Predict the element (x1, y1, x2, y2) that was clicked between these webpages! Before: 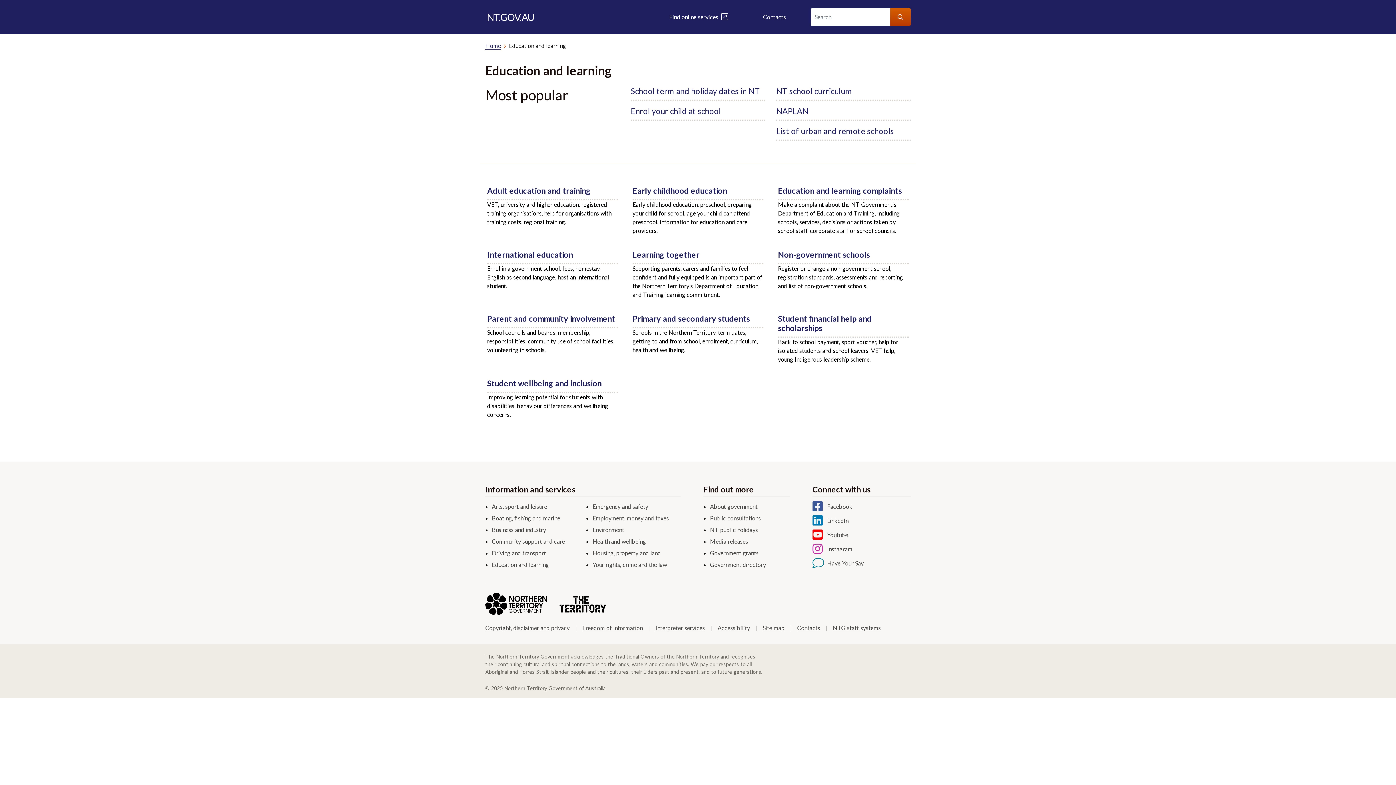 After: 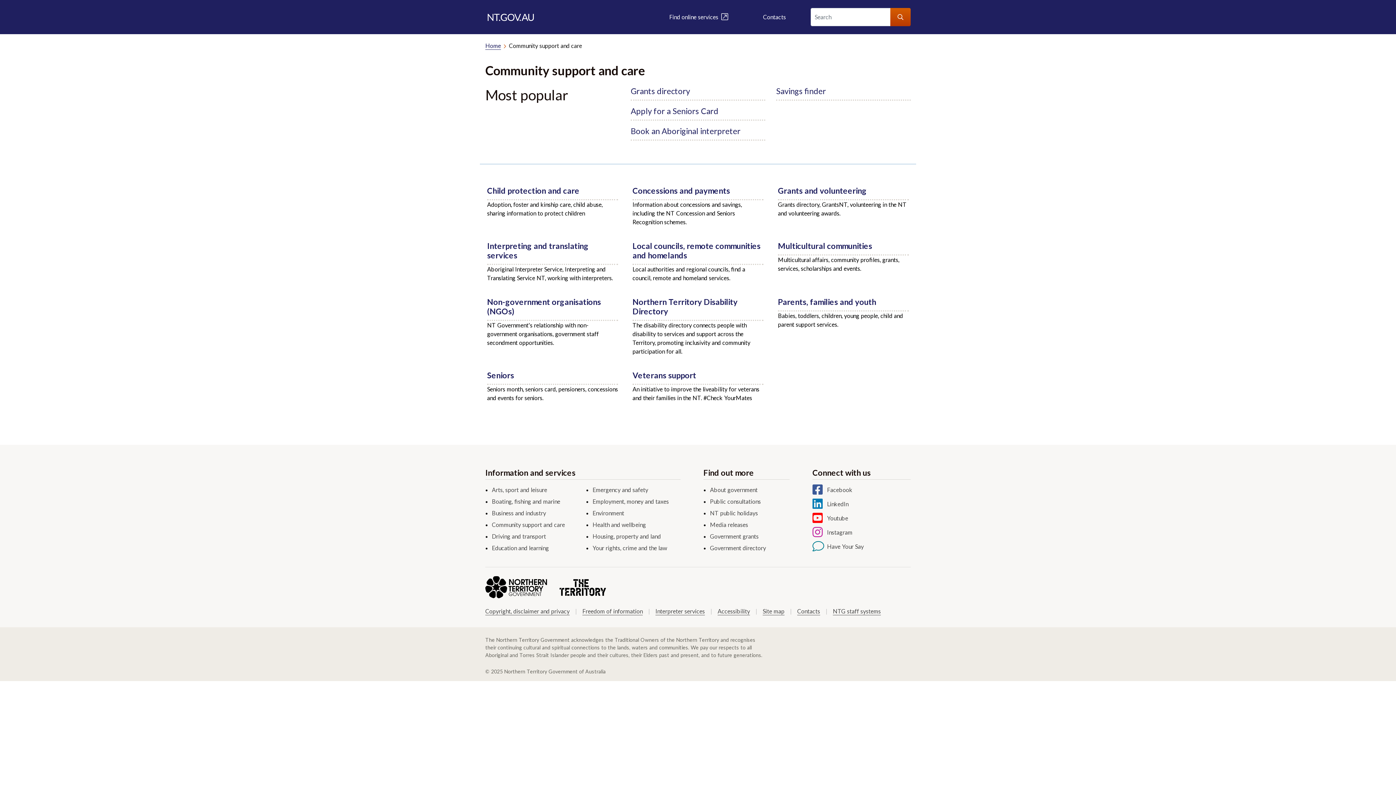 Action: bbox: (492, 538, 565, 545) label: Community support and care